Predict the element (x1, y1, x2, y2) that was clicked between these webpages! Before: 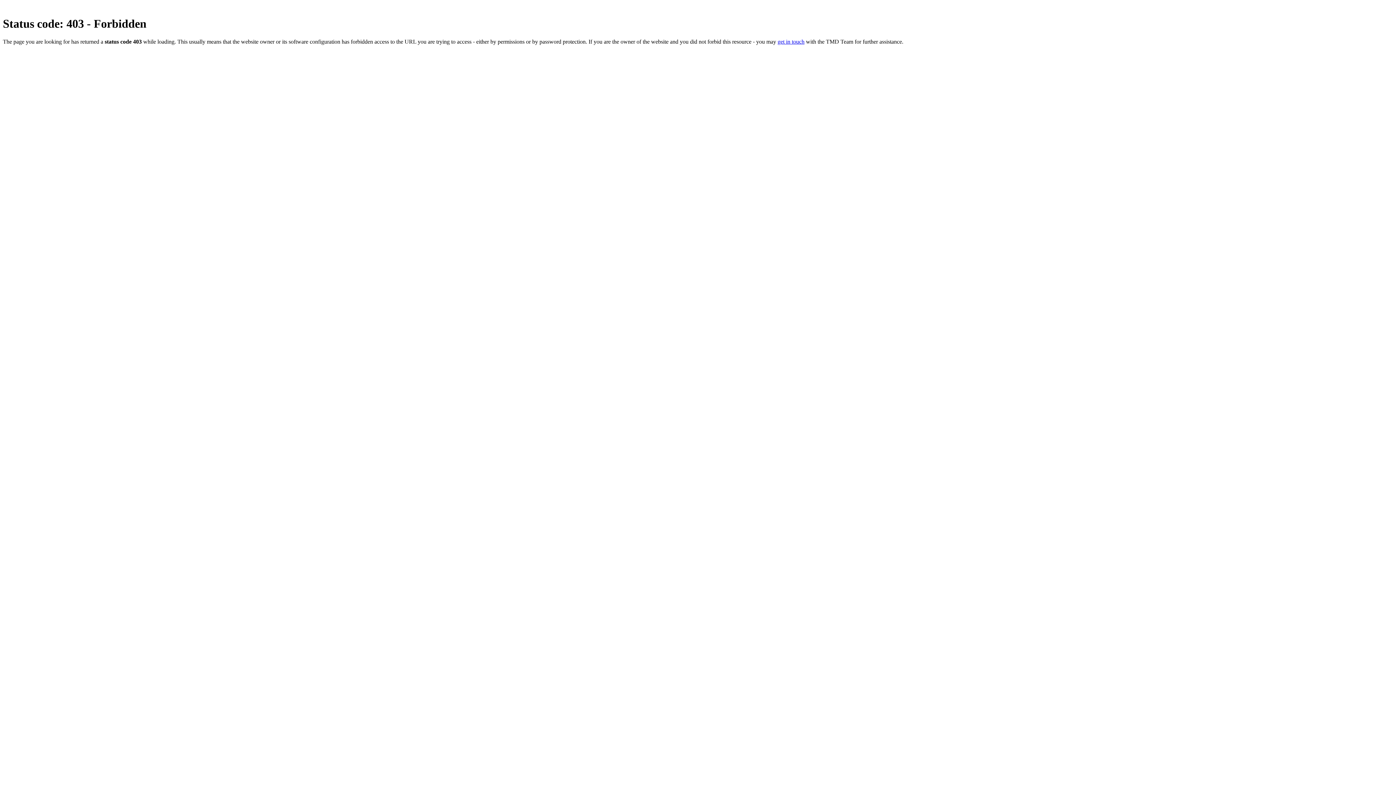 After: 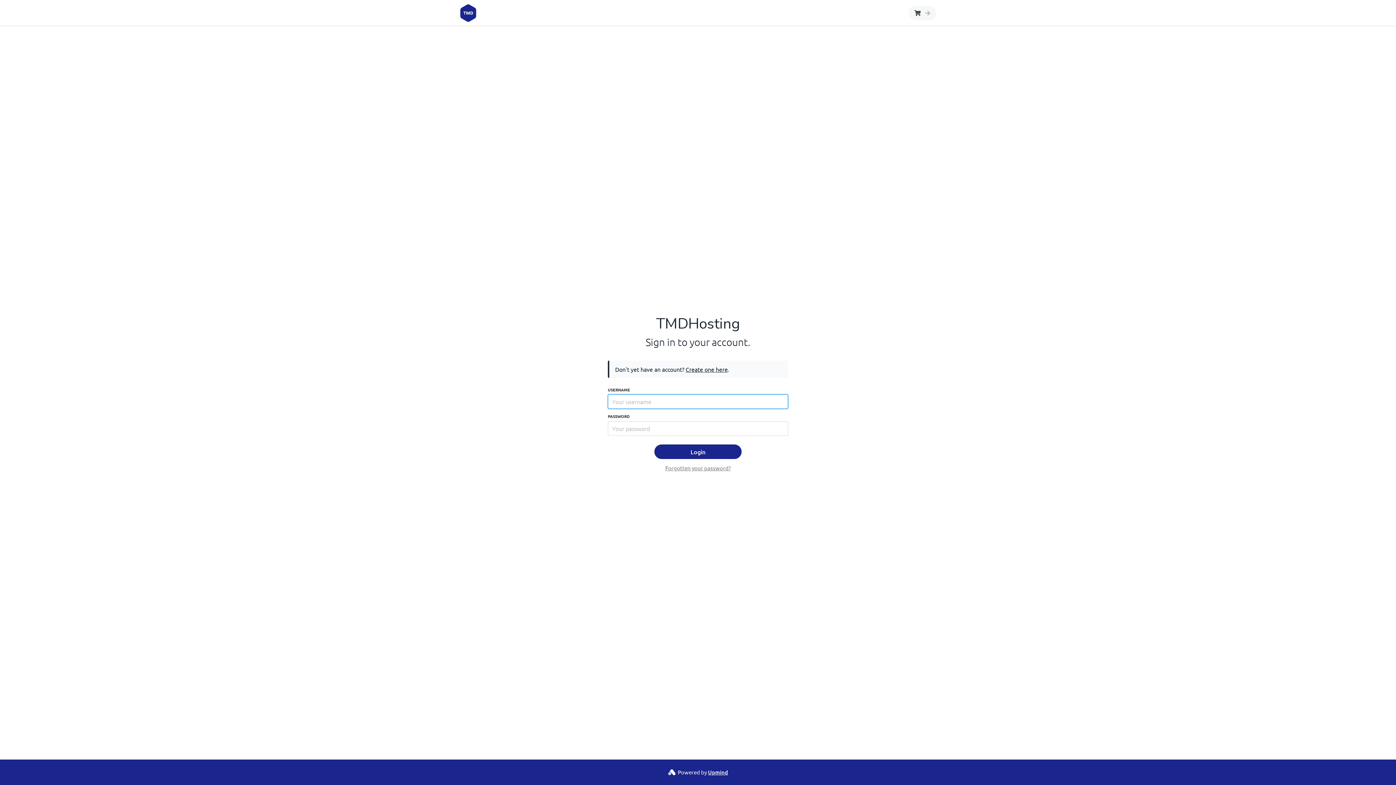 Action: label: get in touch bbox: (777, 38, 804, 44)